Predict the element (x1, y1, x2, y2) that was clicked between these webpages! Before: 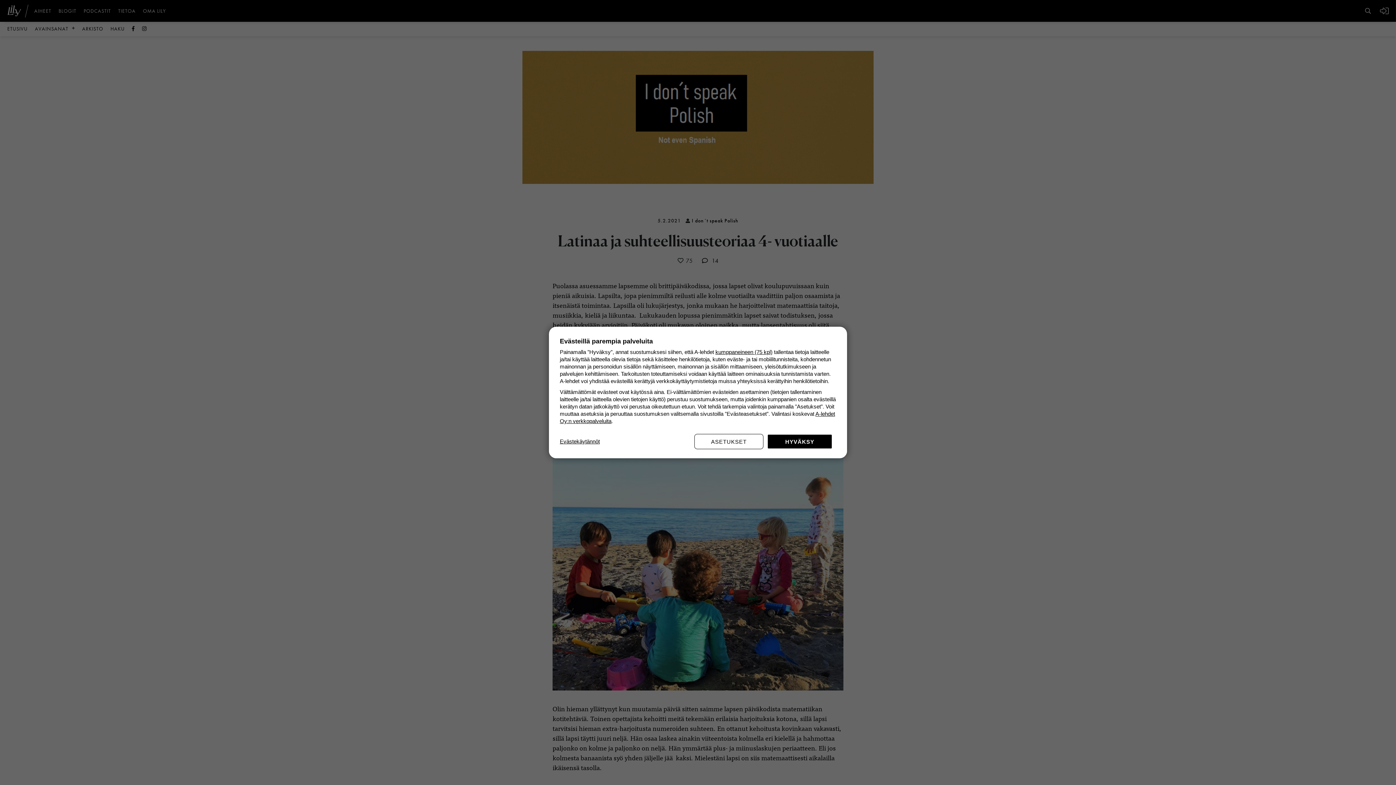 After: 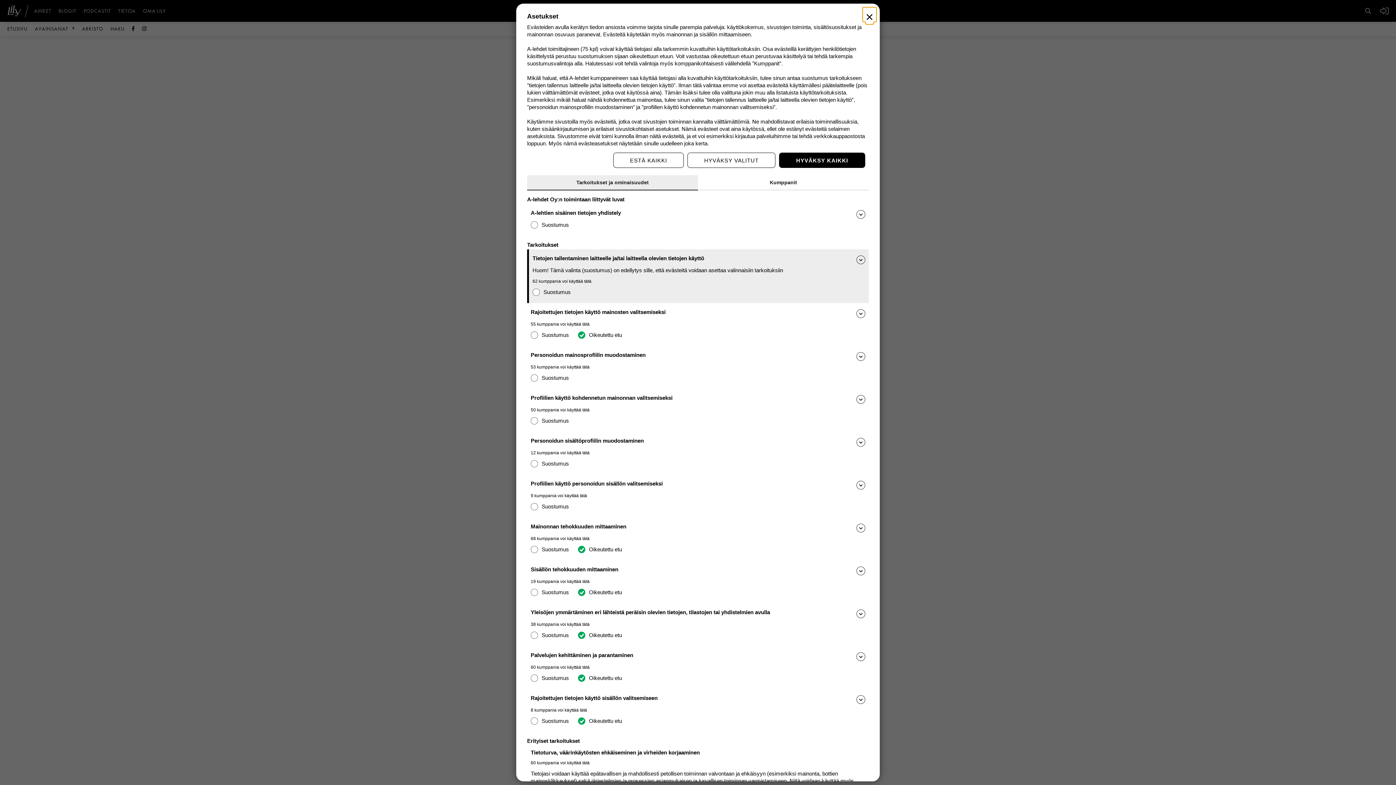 Action: label: ASETUKSET bbox: (694, 434, 763, 449)